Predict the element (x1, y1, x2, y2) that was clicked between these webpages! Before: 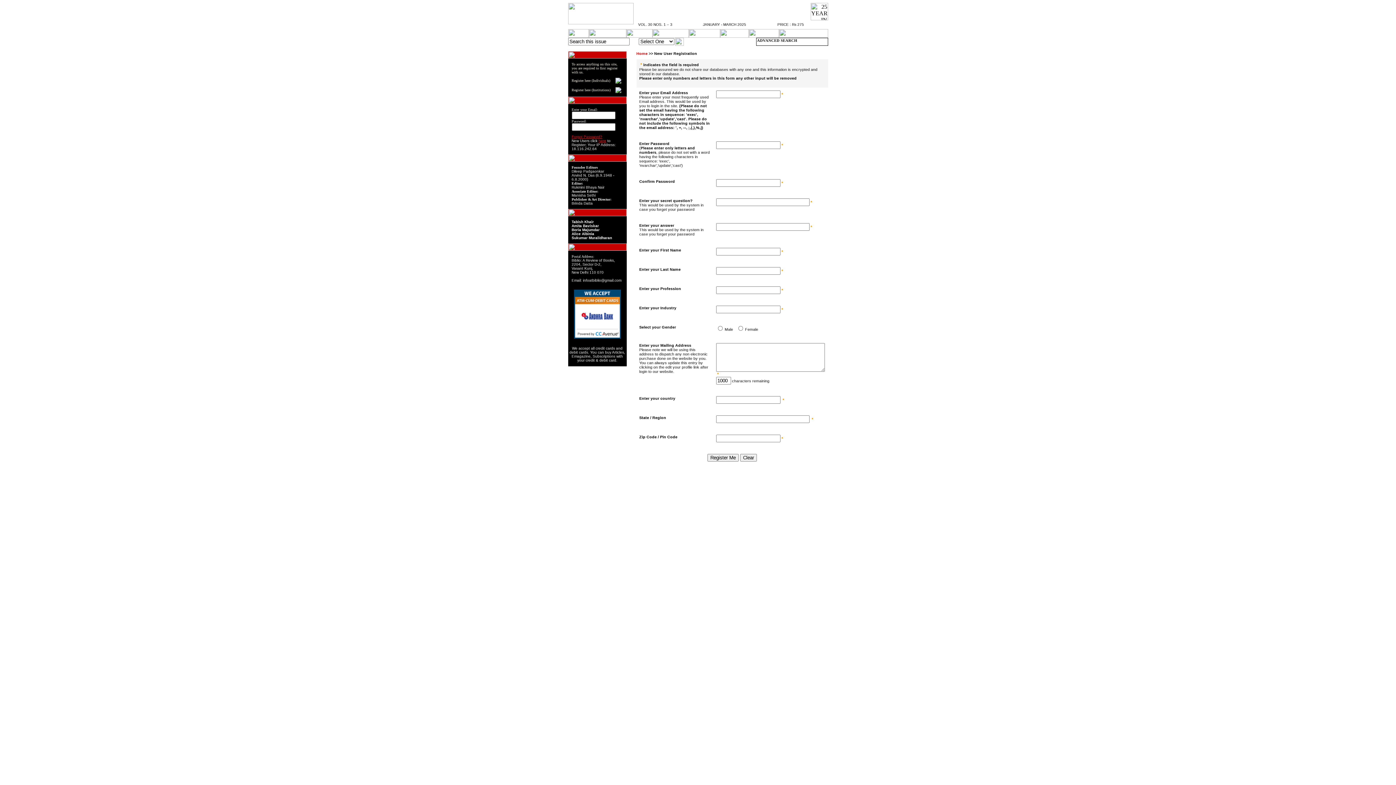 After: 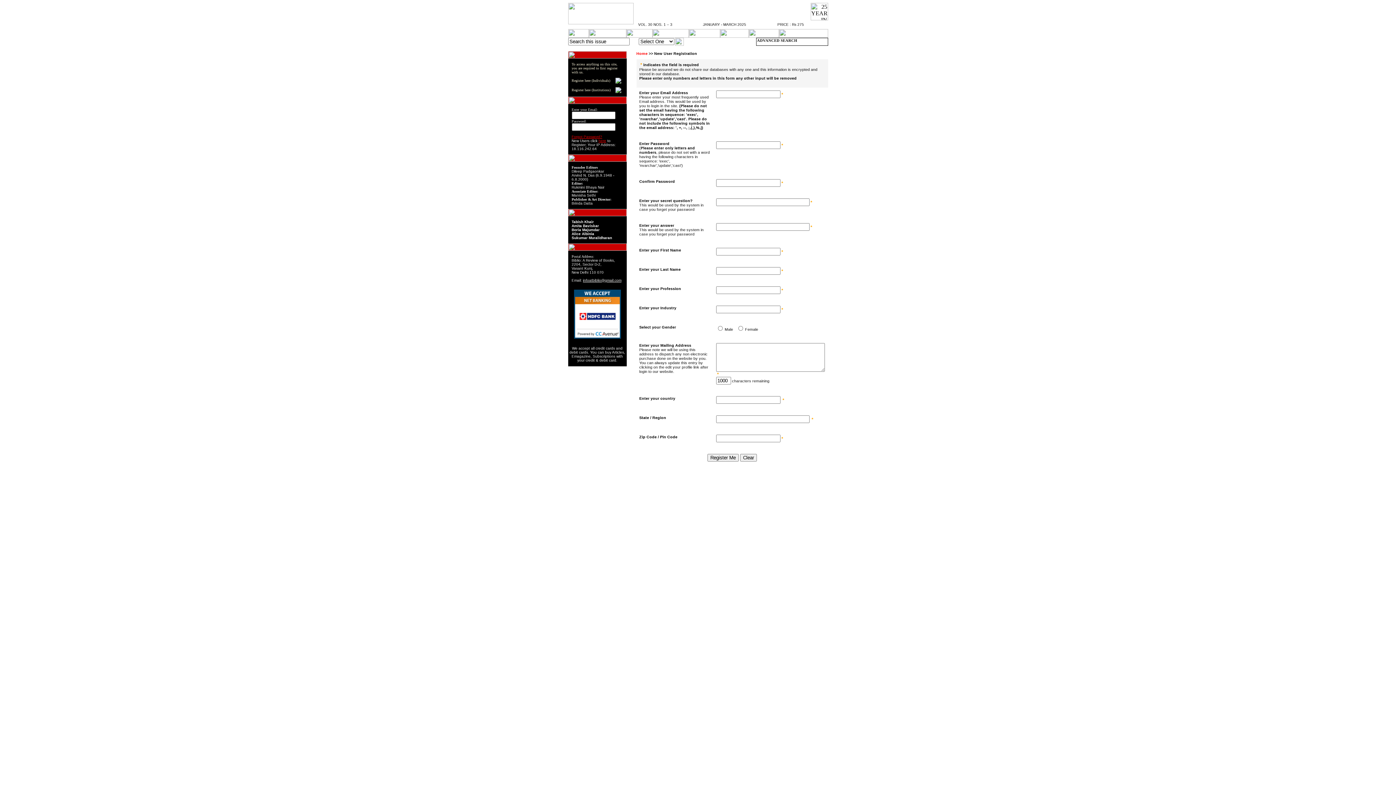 Action: bbox: (582, 278, 621, 282) label:  infoatbiblio@gmail.com